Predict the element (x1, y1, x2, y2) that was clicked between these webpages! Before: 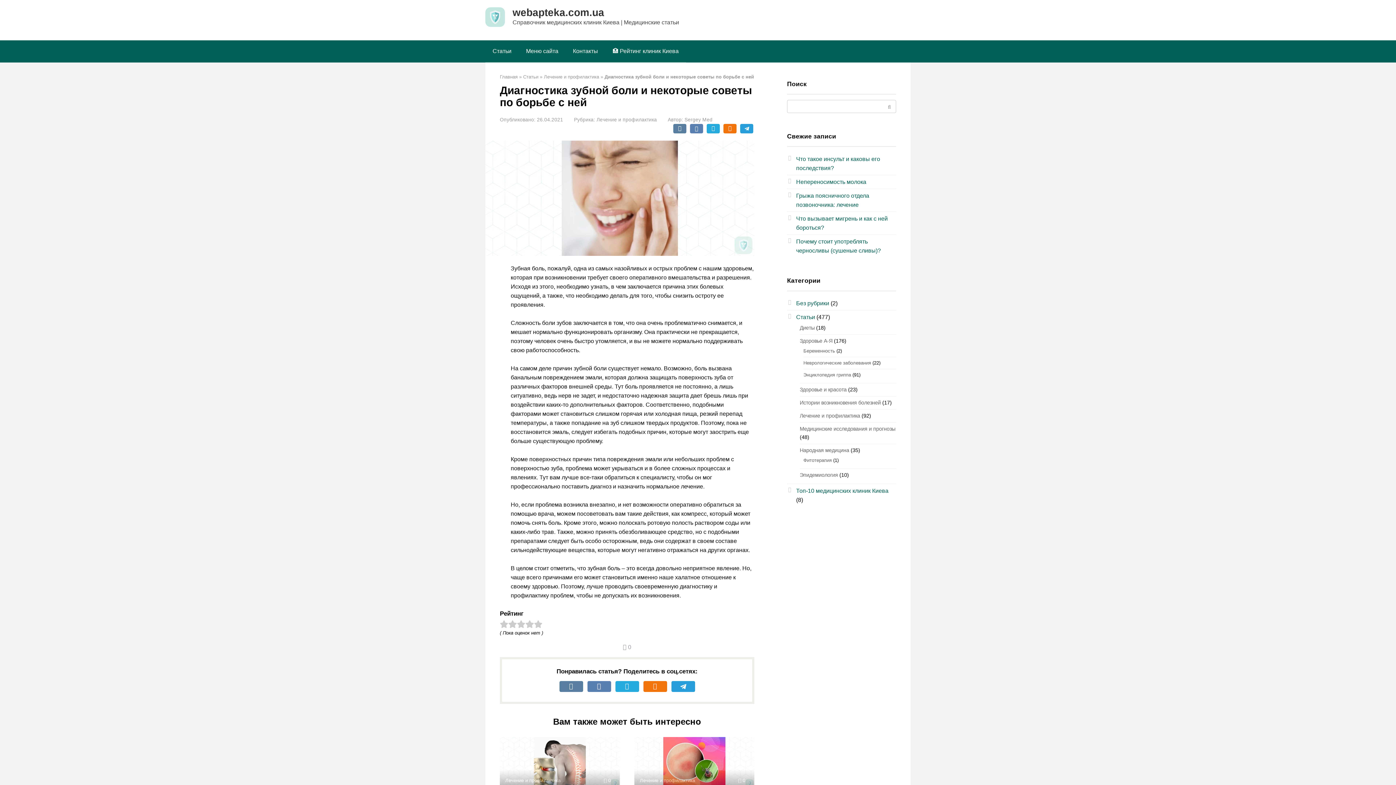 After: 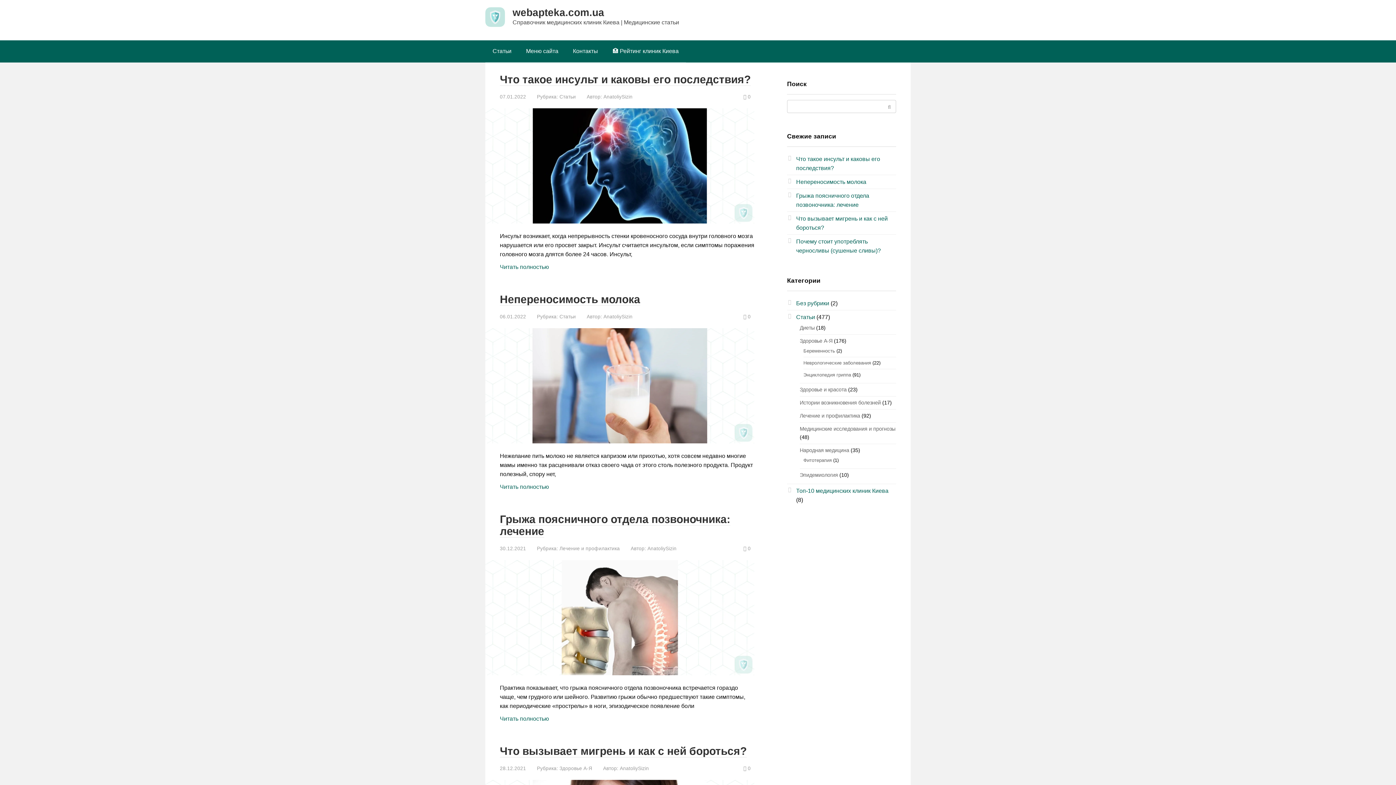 Action: bbox: (485, 21, 505, 28)